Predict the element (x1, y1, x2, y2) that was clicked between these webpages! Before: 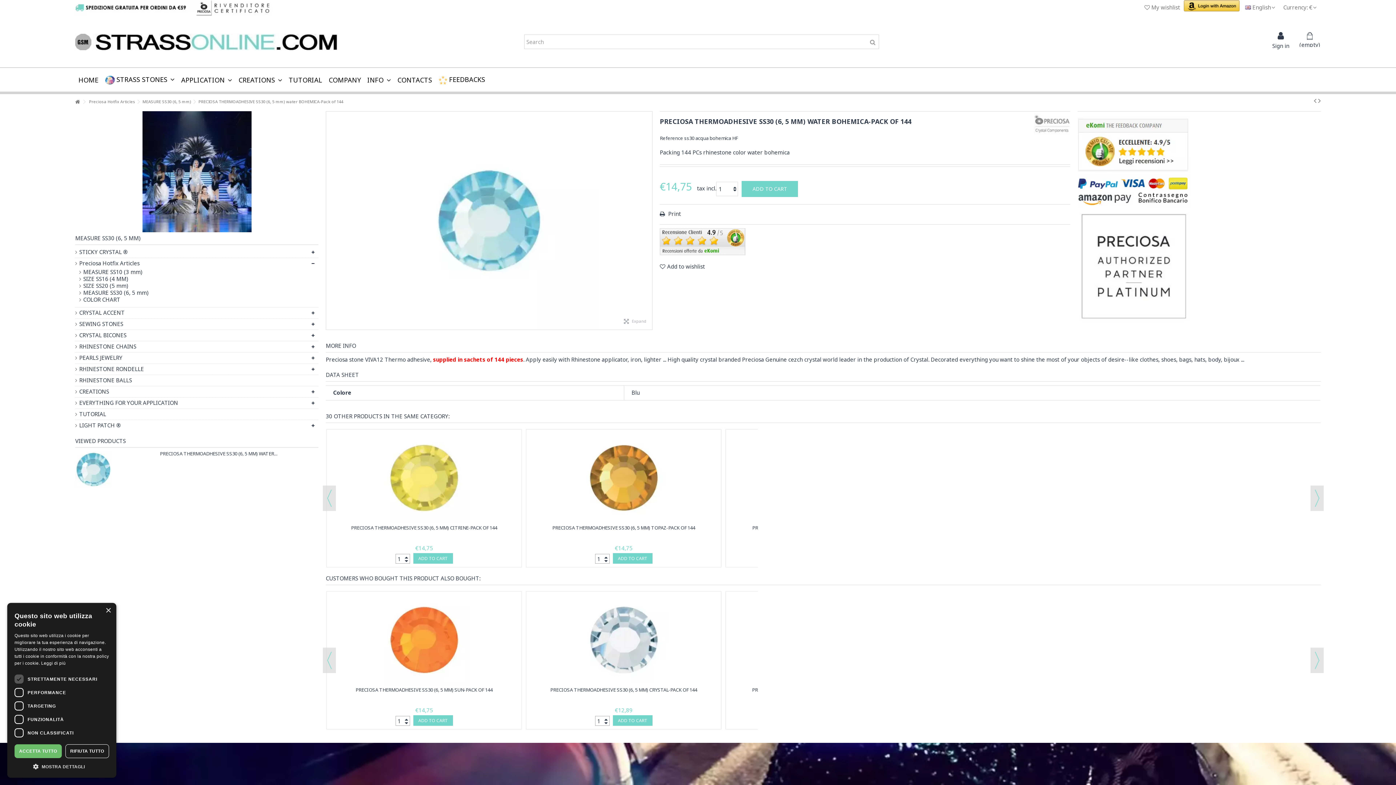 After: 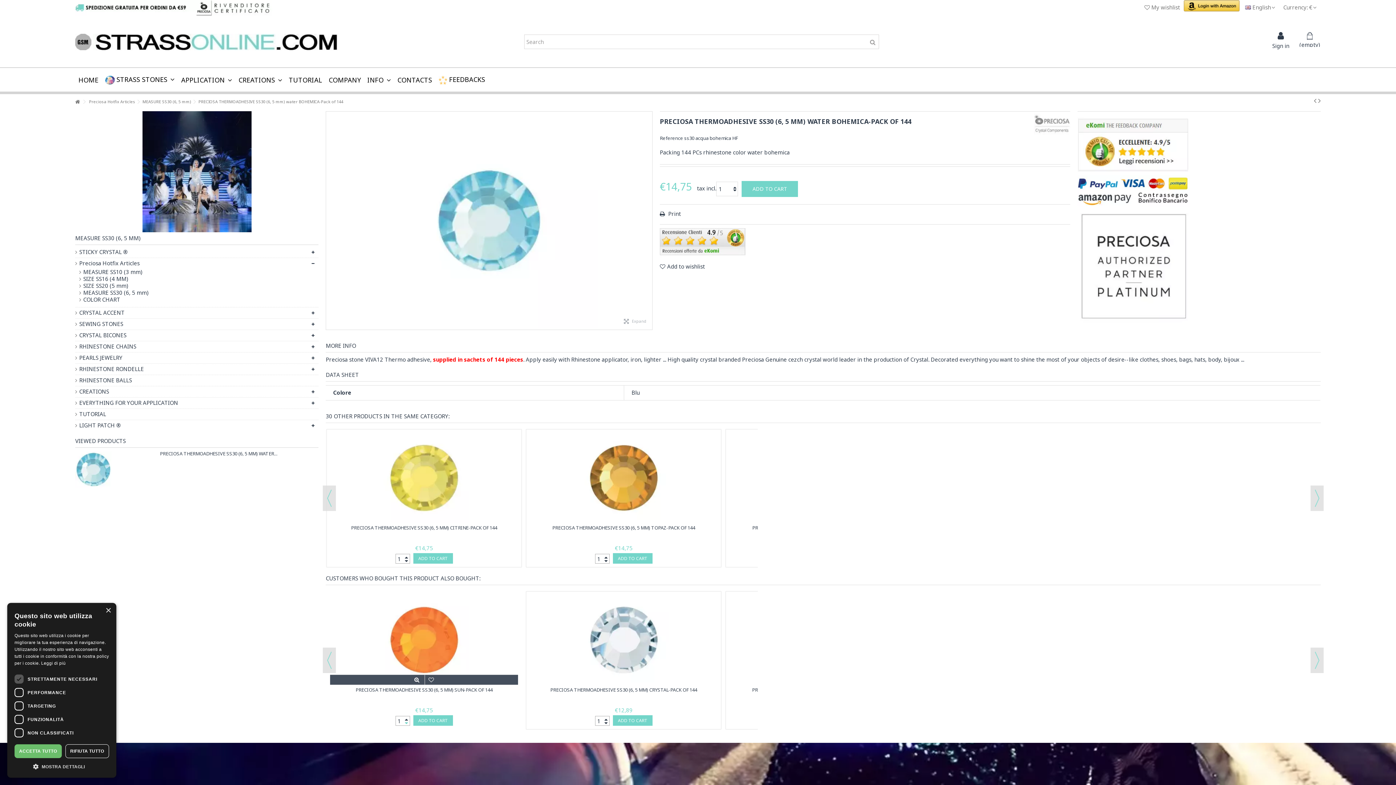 Action: bbox: (404, 720, 408, 726)